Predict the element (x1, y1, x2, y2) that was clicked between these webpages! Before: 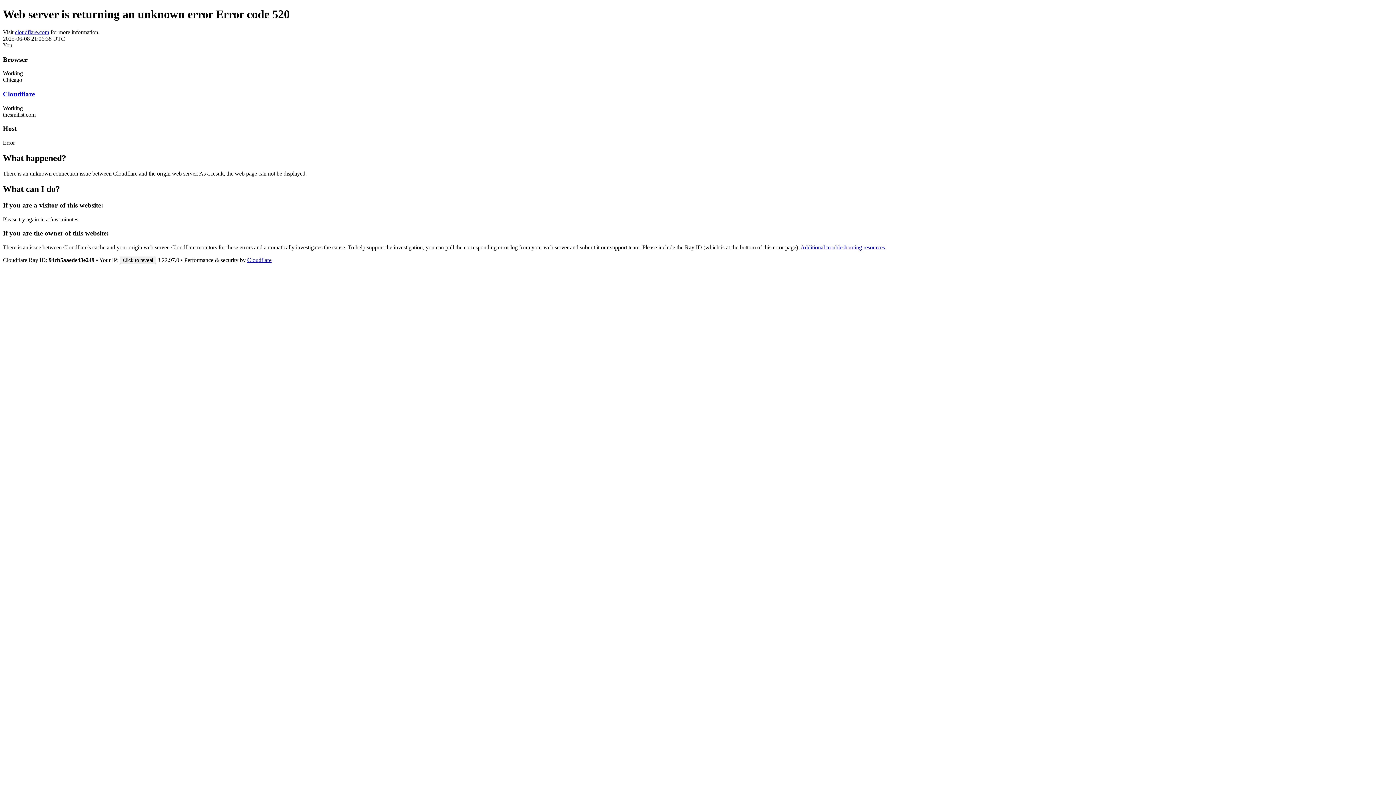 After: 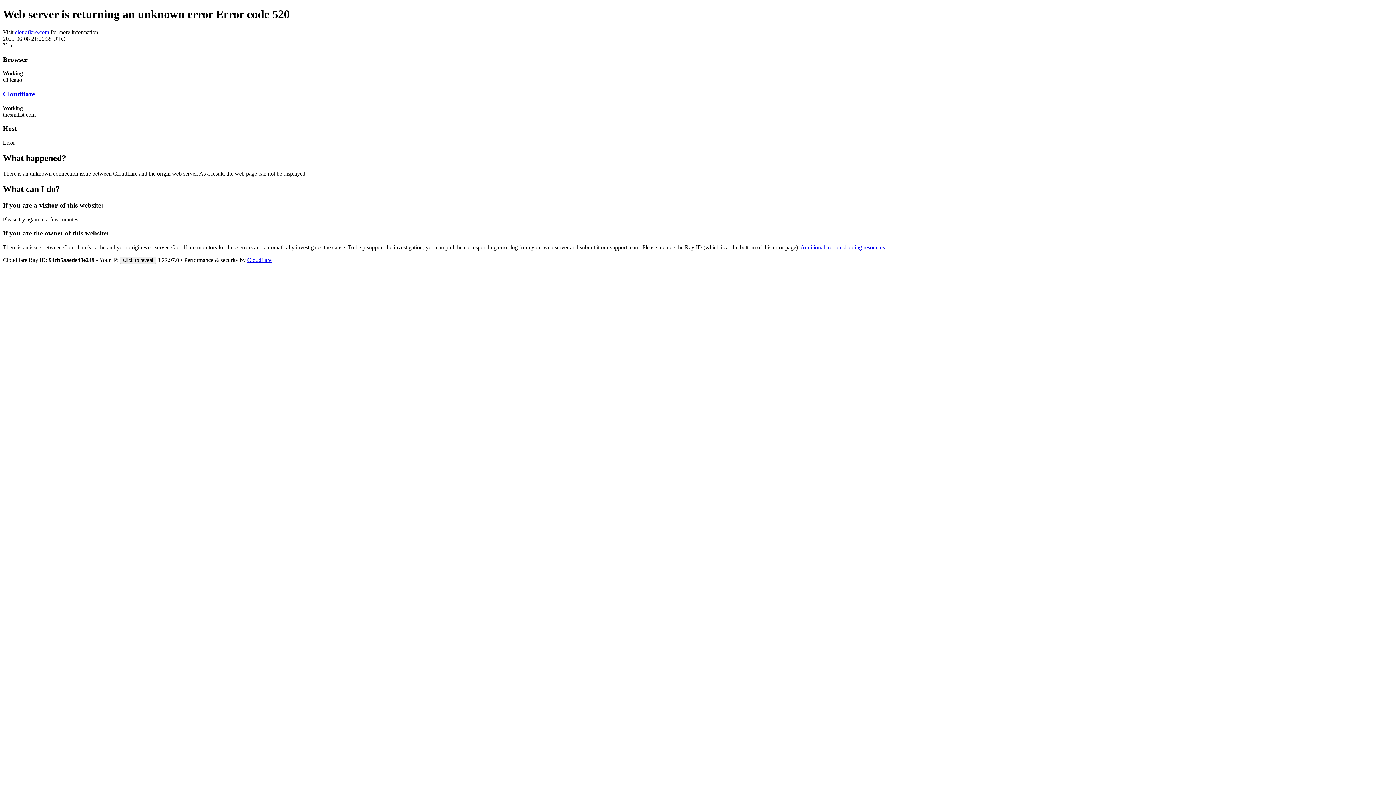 Action: label: cloudflare.com bbox: (14, 29, 49, 35)